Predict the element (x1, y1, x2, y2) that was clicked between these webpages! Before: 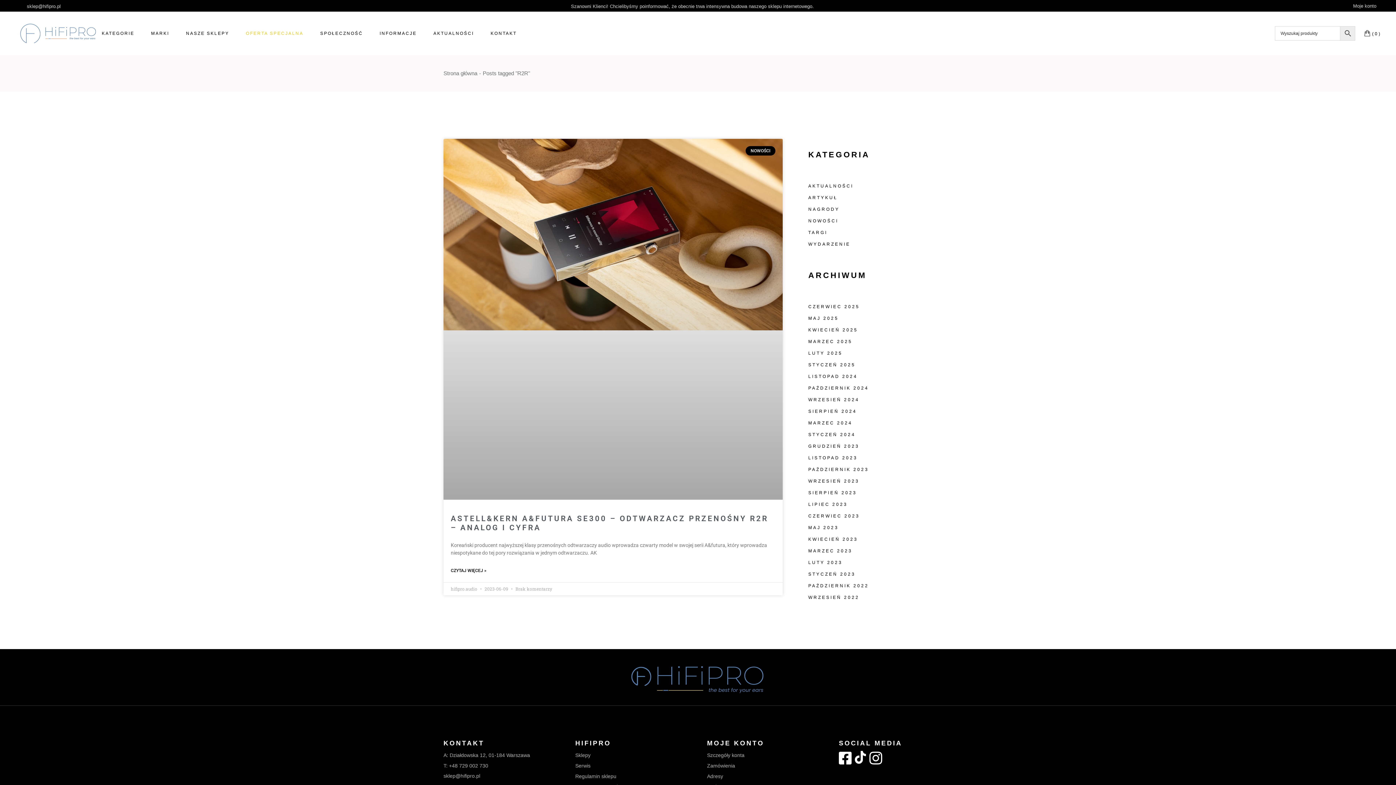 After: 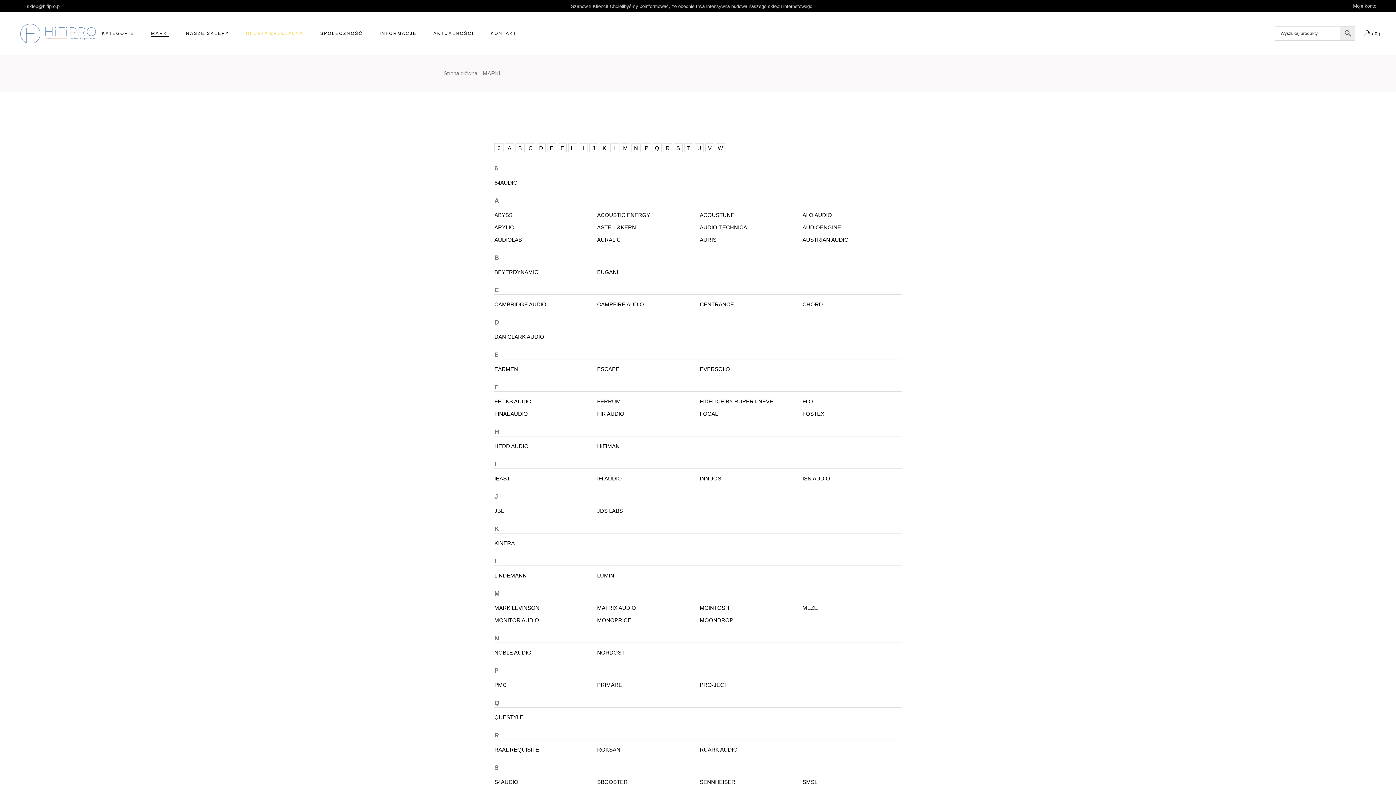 Action: label: MARKI bbox: (151, 11, 169, 55)